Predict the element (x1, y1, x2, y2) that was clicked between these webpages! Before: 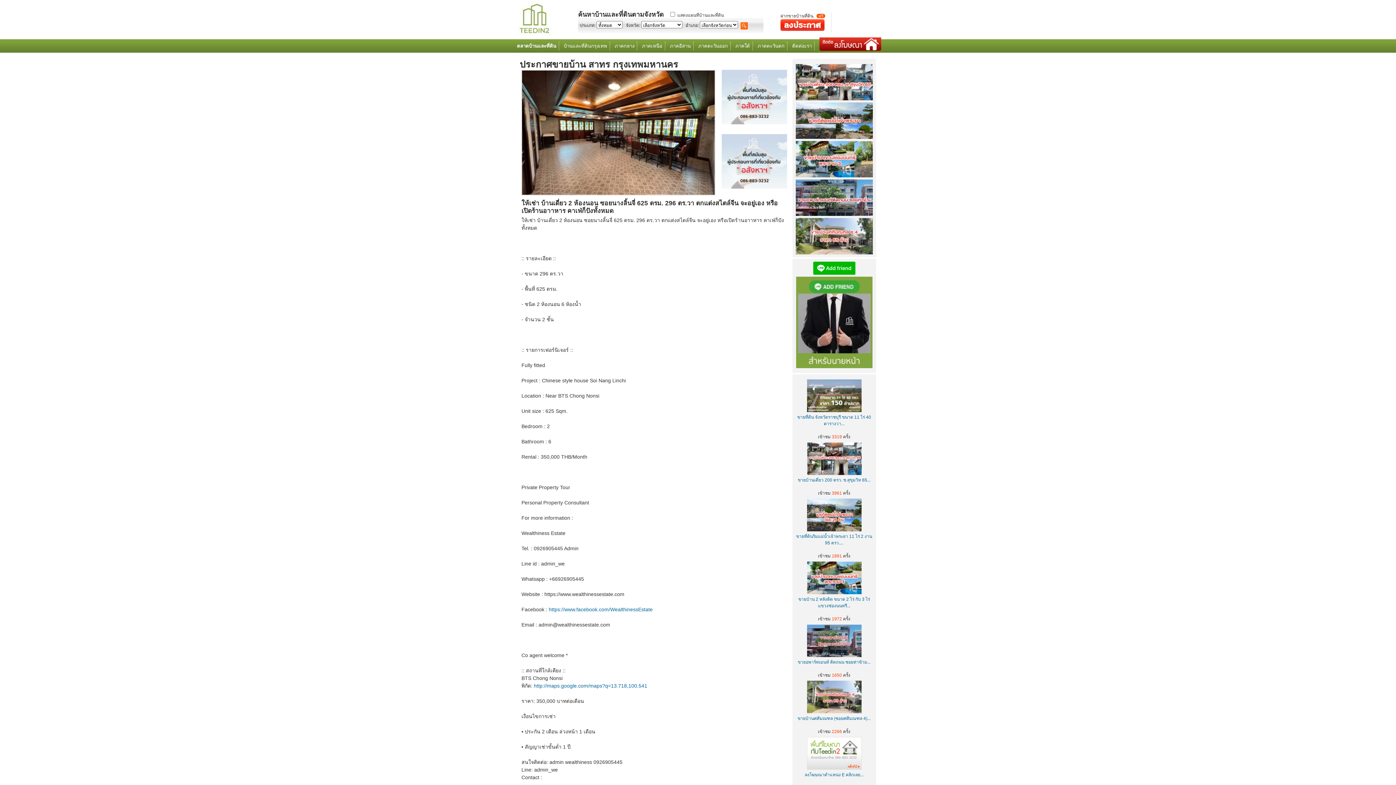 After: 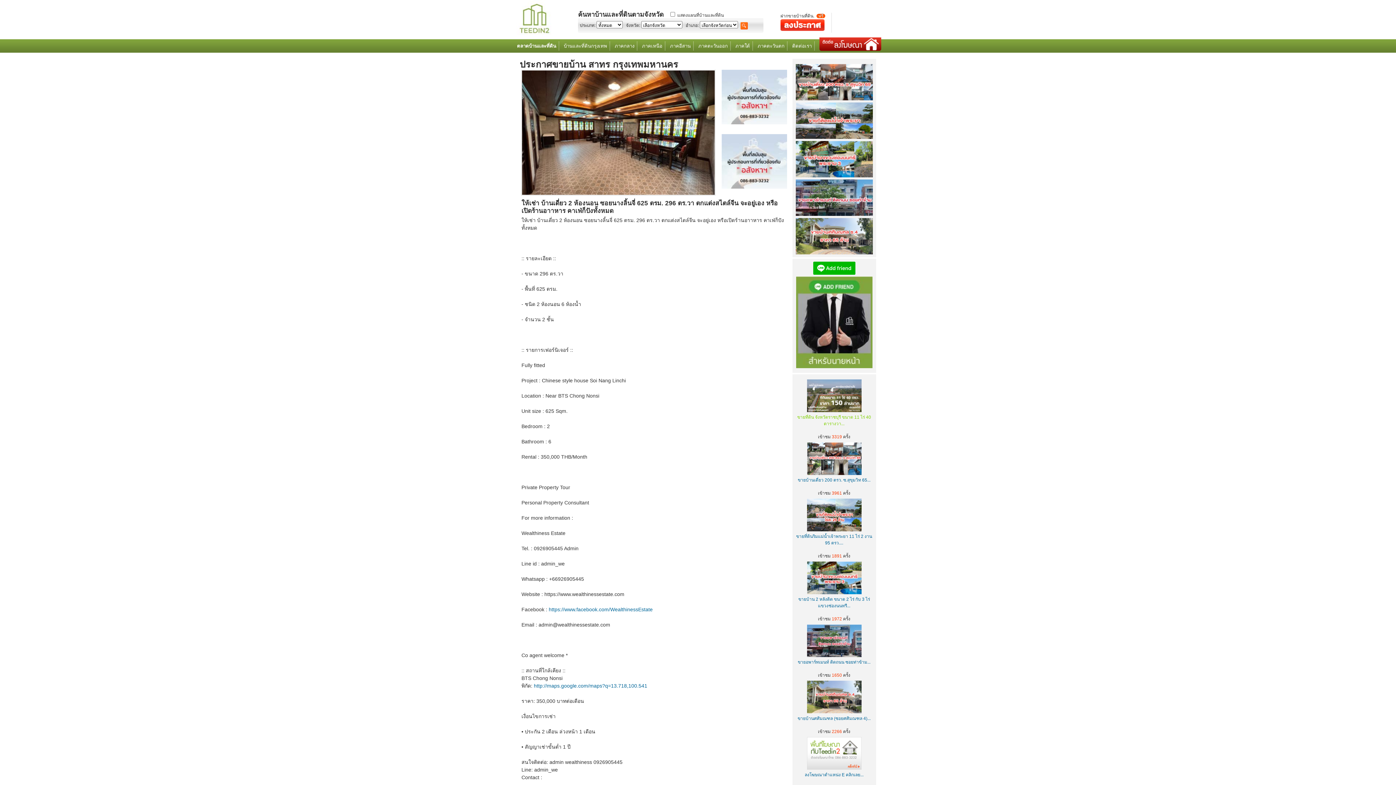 Action: label: 
ขายที่ดิน จังหวัดราชบุรี ขนาด 11 ไร่ 40 ตารางวา...
 bbox: (797, 408, 871, 426)